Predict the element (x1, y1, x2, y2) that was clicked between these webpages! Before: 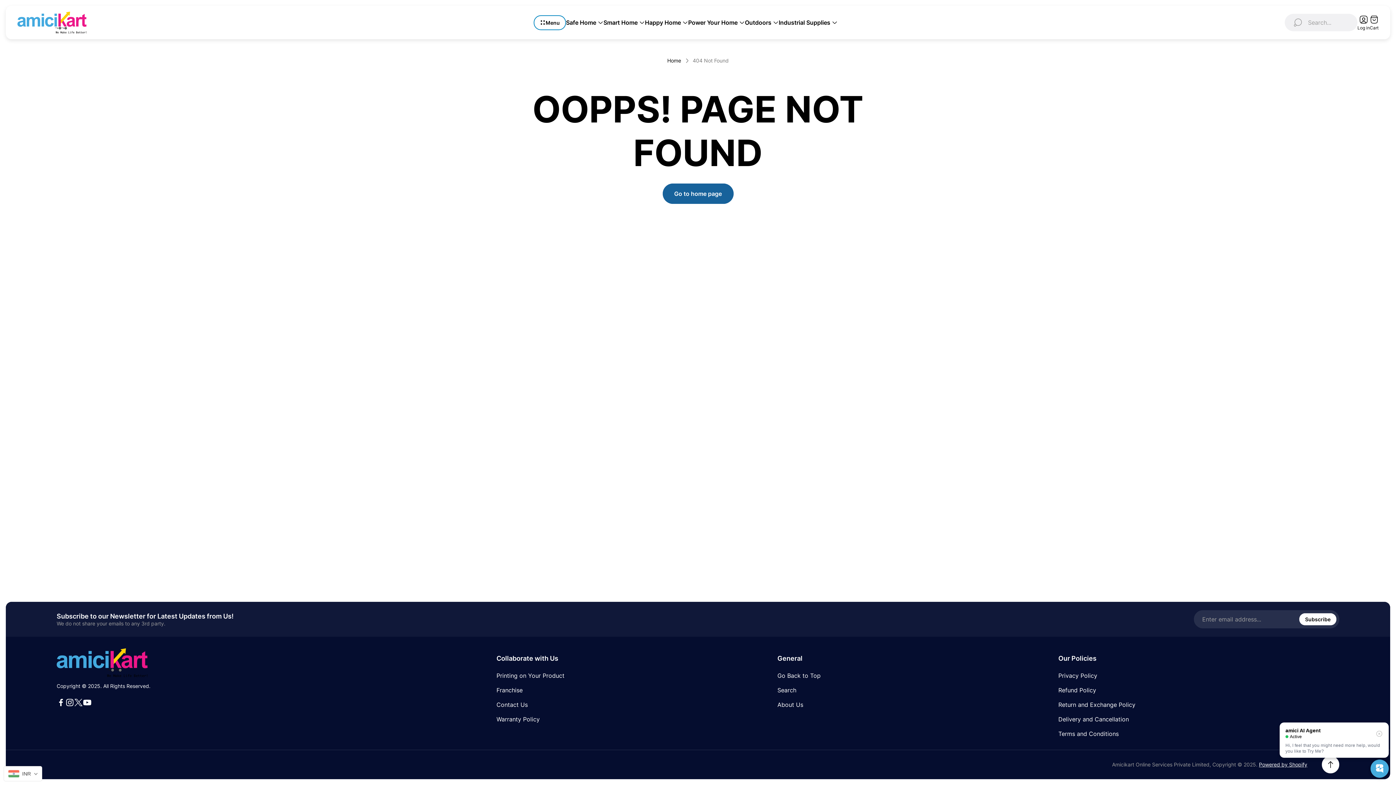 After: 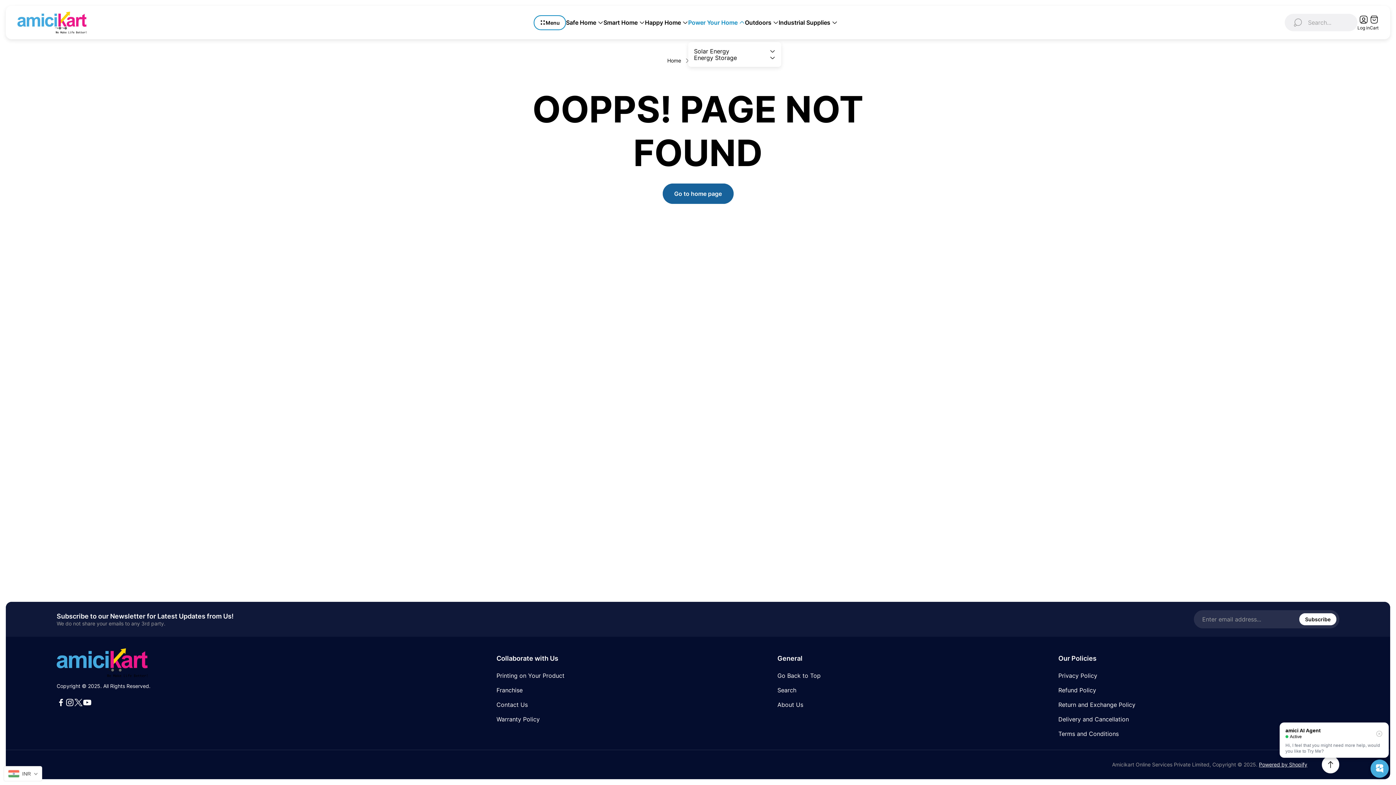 Action: bbox: (688, 18, 745, 26) label: Power Your Home